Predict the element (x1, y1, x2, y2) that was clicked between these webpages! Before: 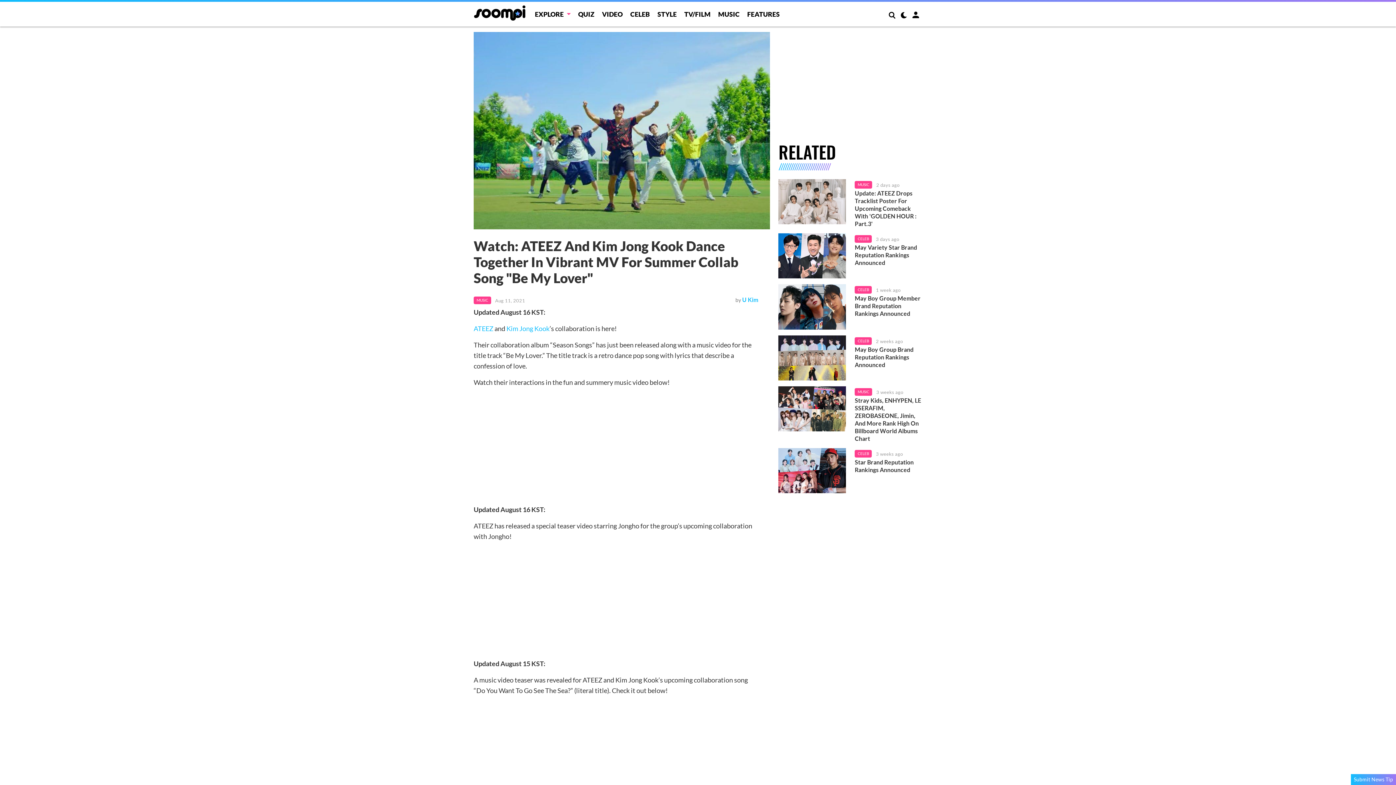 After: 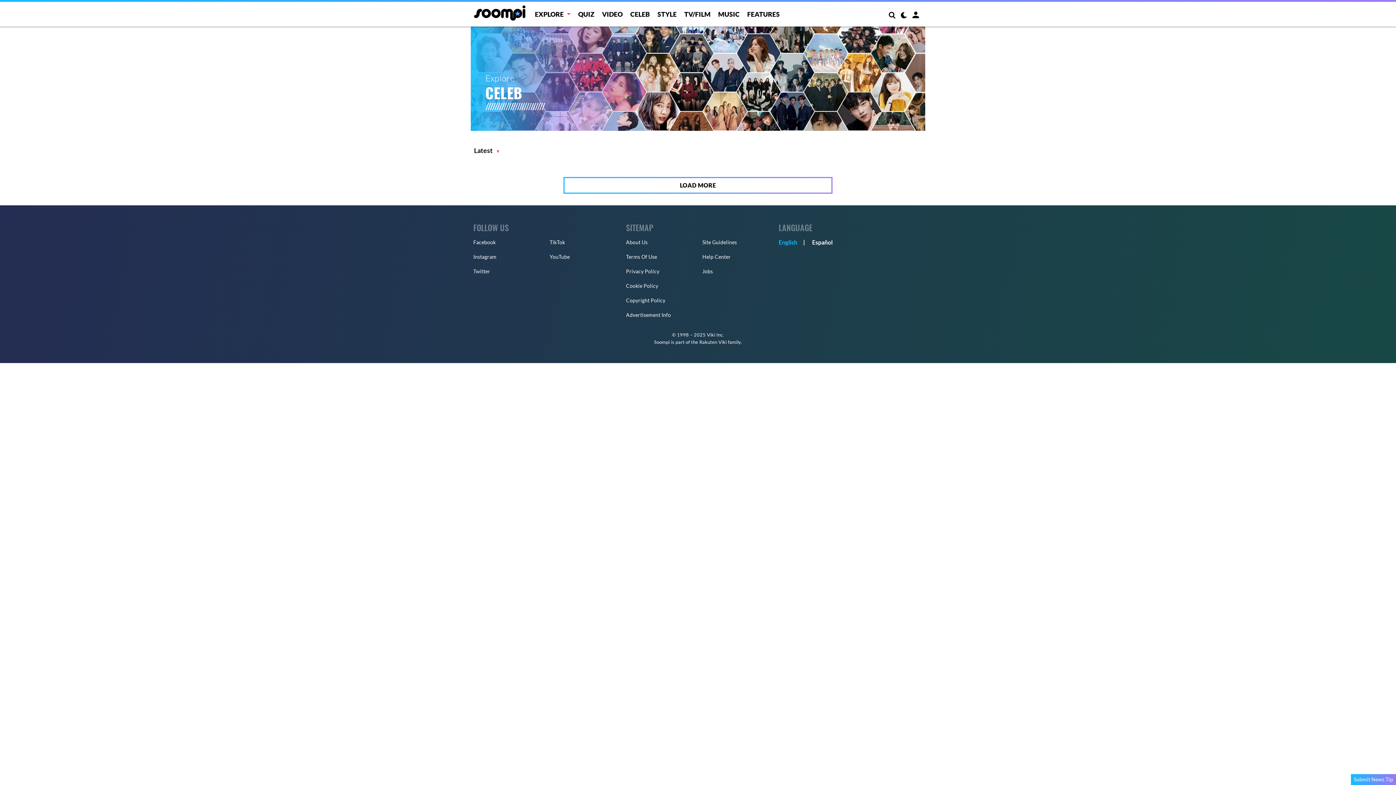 Action: label: CELEB bbox: (855, 337, 872, 344)